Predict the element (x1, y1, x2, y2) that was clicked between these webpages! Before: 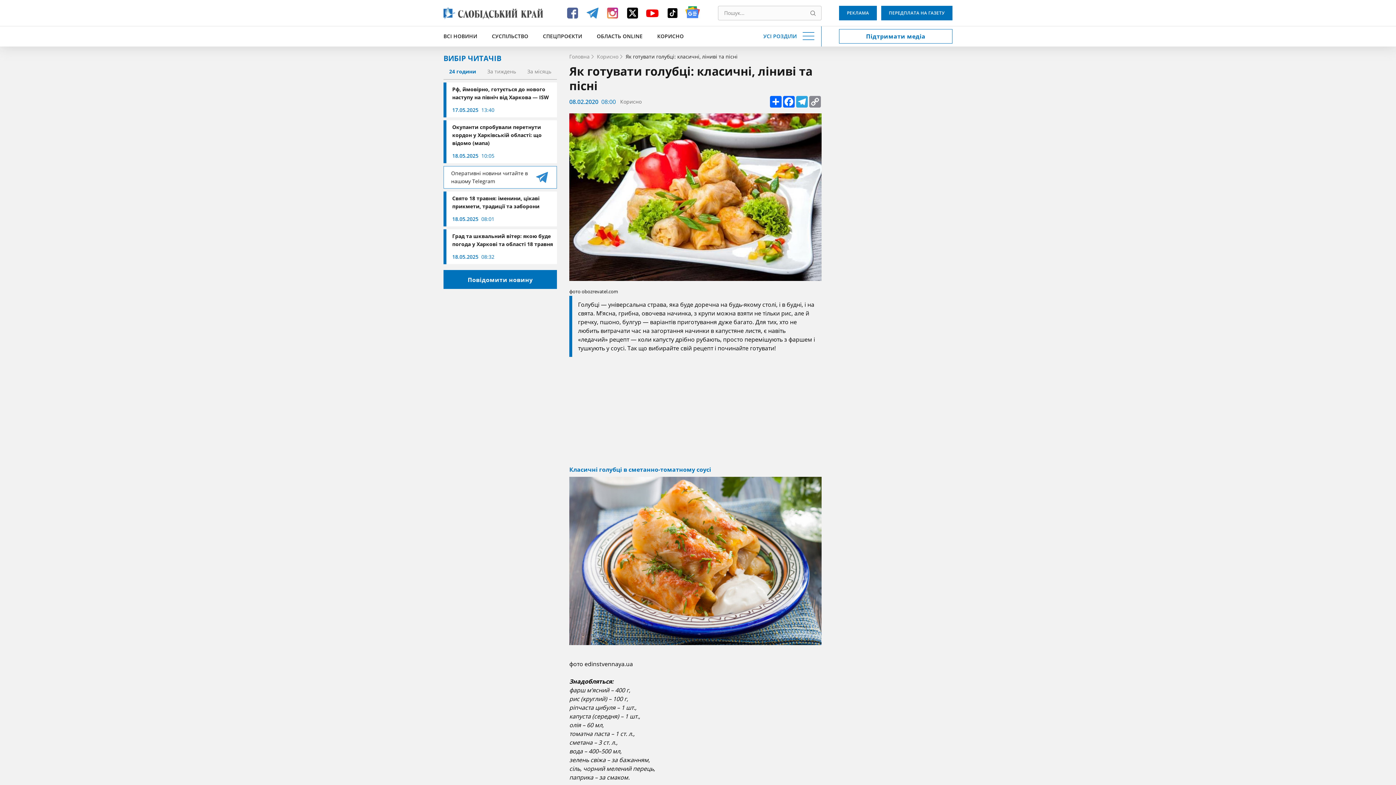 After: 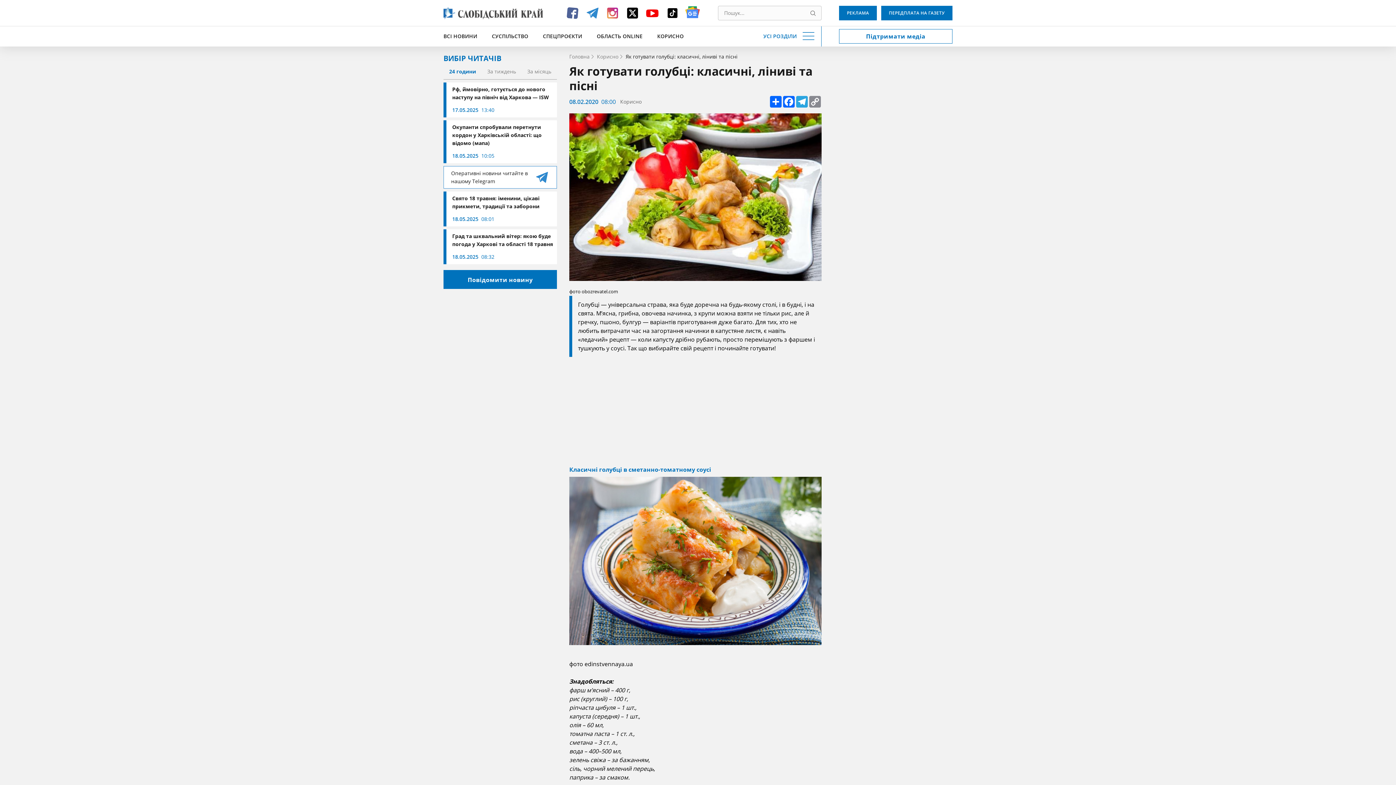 Action: bbox: (565, 14, 580, 22)